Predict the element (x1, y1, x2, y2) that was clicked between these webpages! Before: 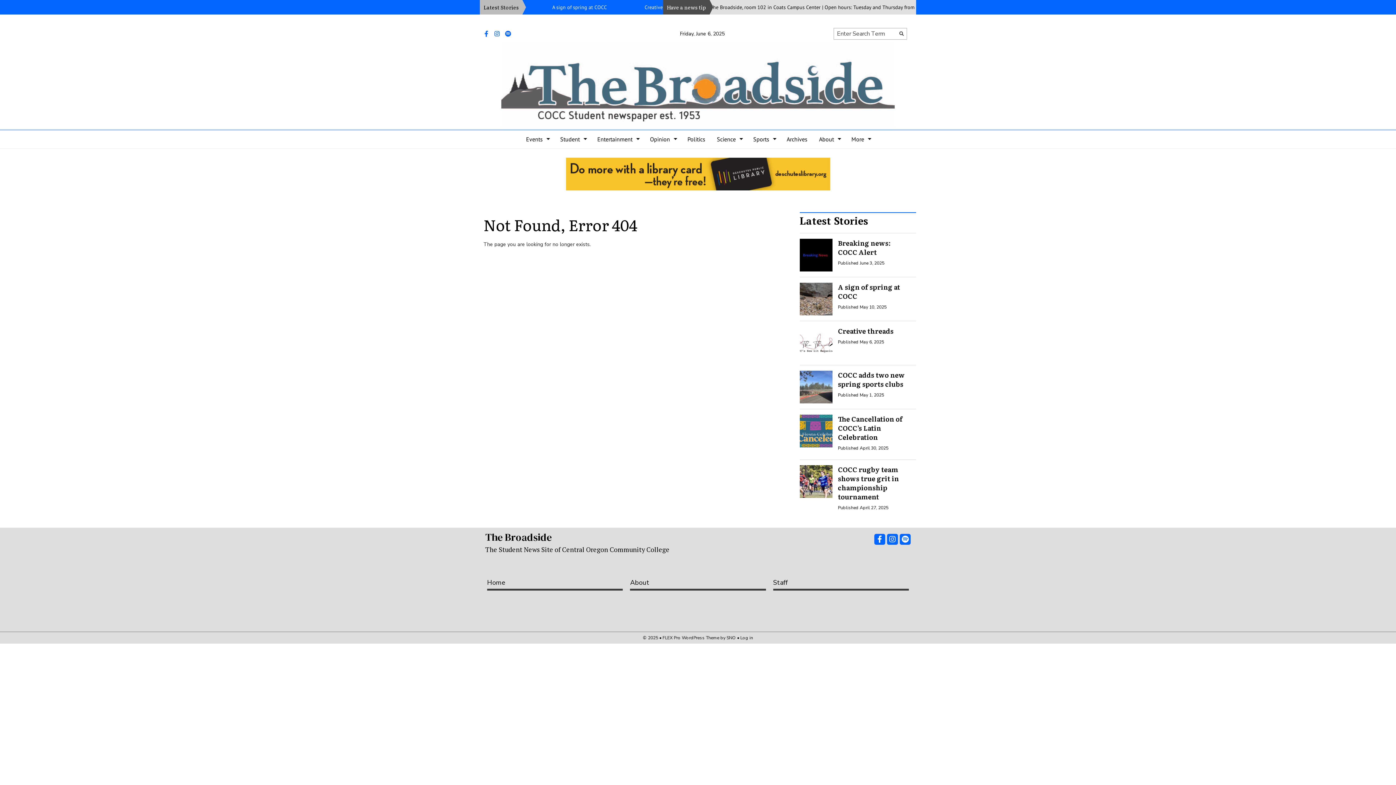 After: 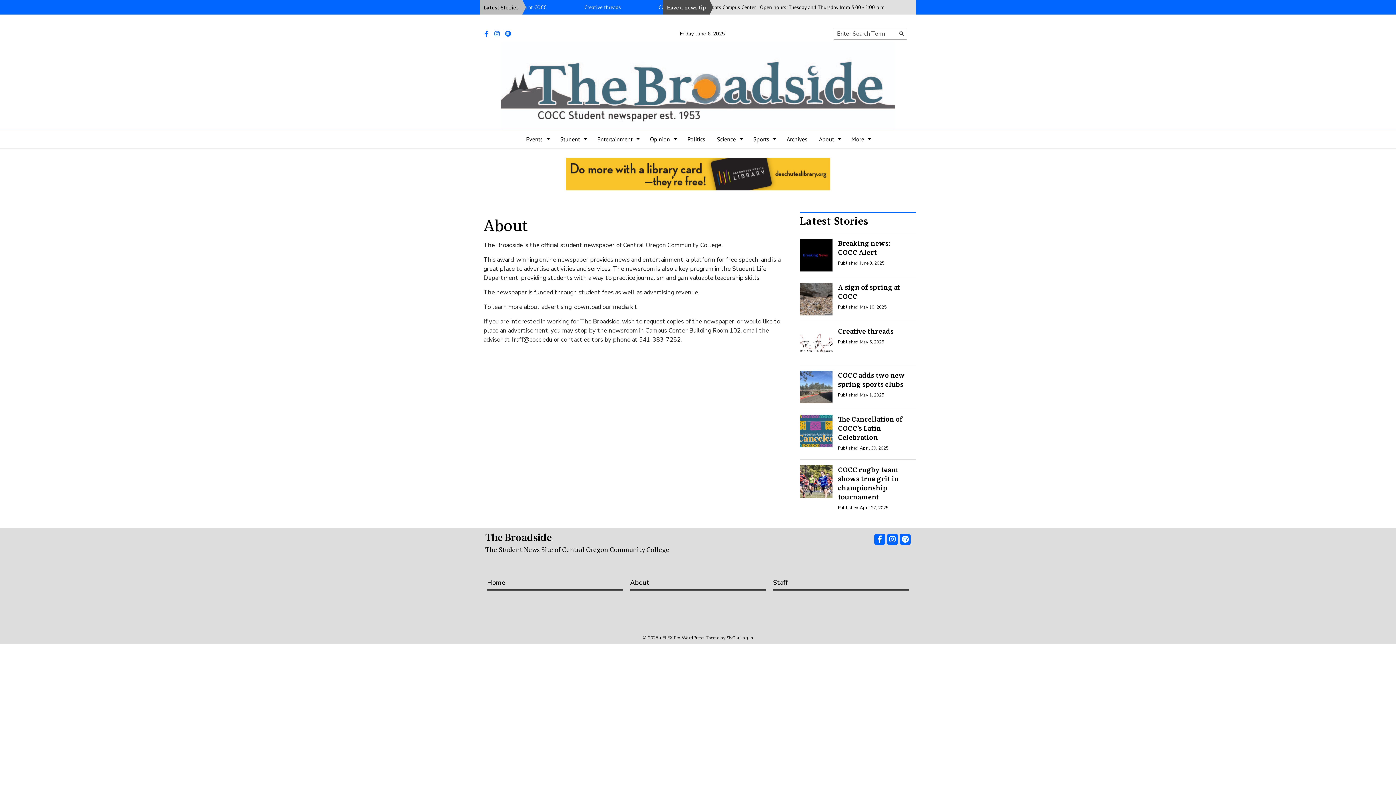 Action: label: About bbox: (630, 577, 766, 590)